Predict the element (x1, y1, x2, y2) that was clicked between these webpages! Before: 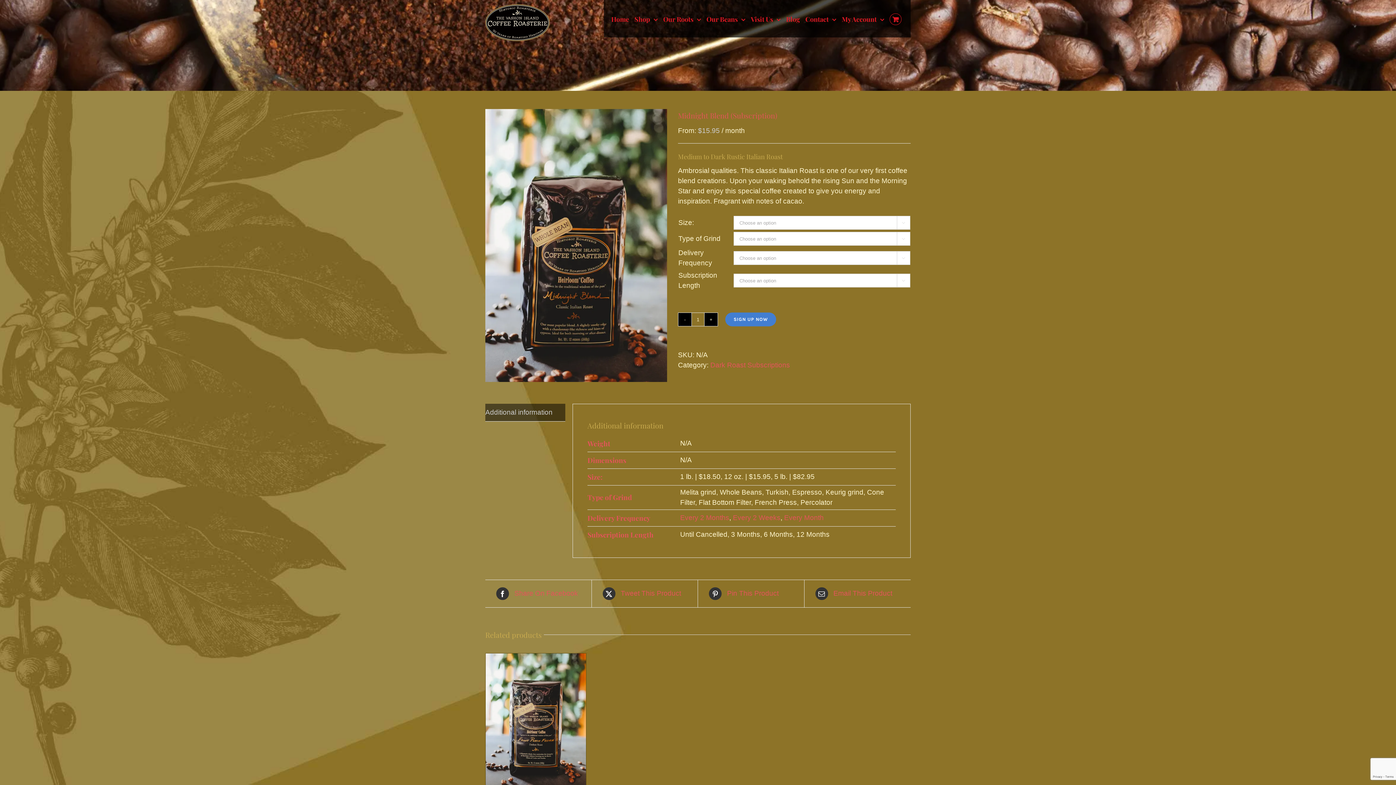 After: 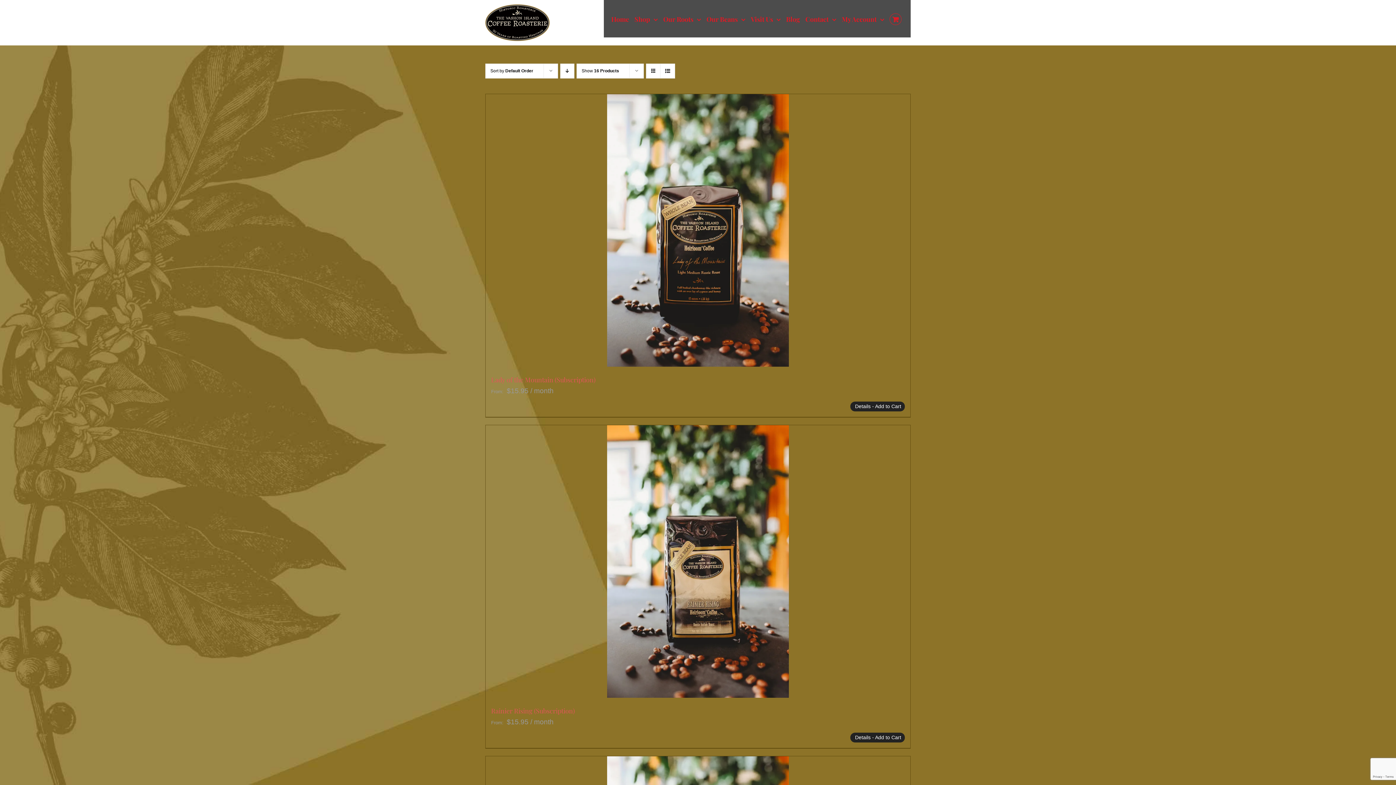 Action: bbox: (733, 514, 780, 521) label: Every 2 Weeks